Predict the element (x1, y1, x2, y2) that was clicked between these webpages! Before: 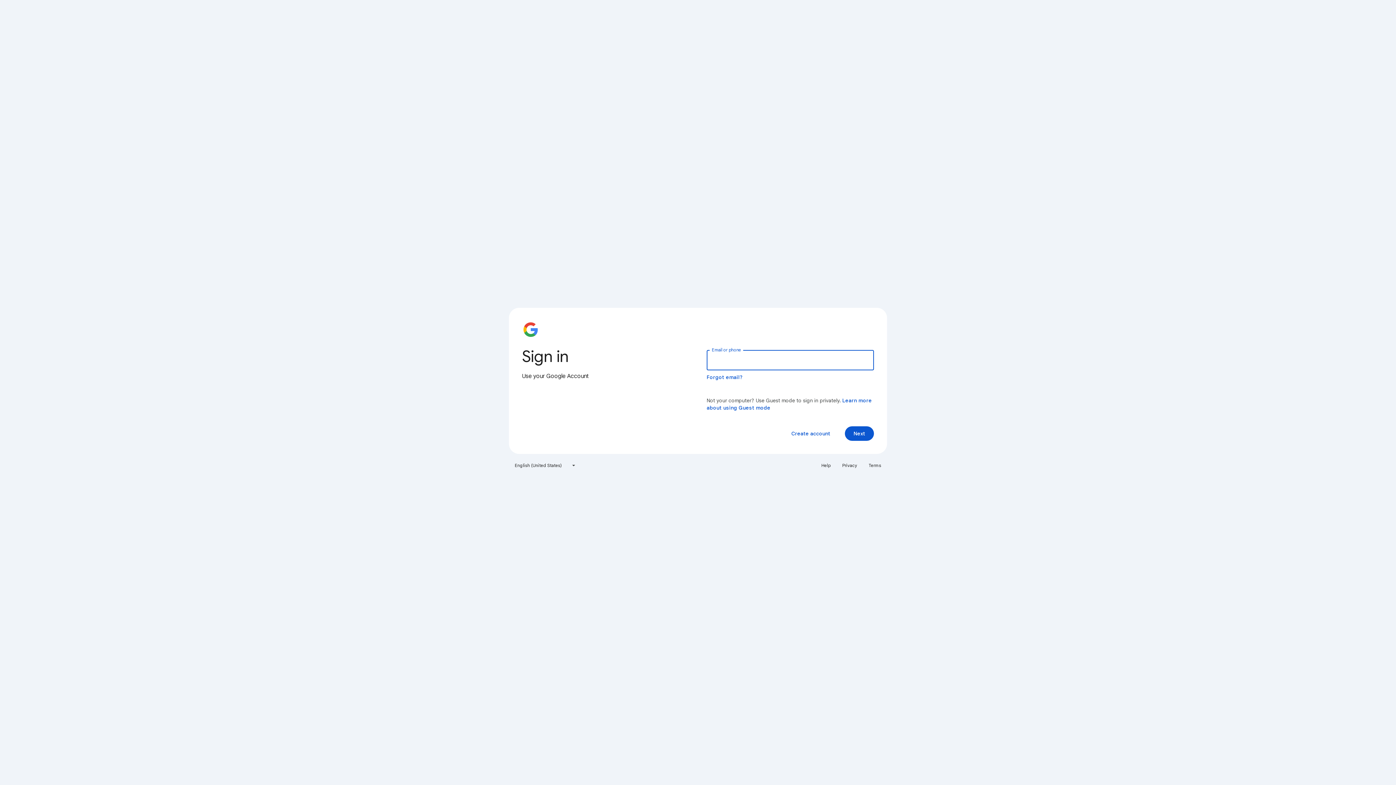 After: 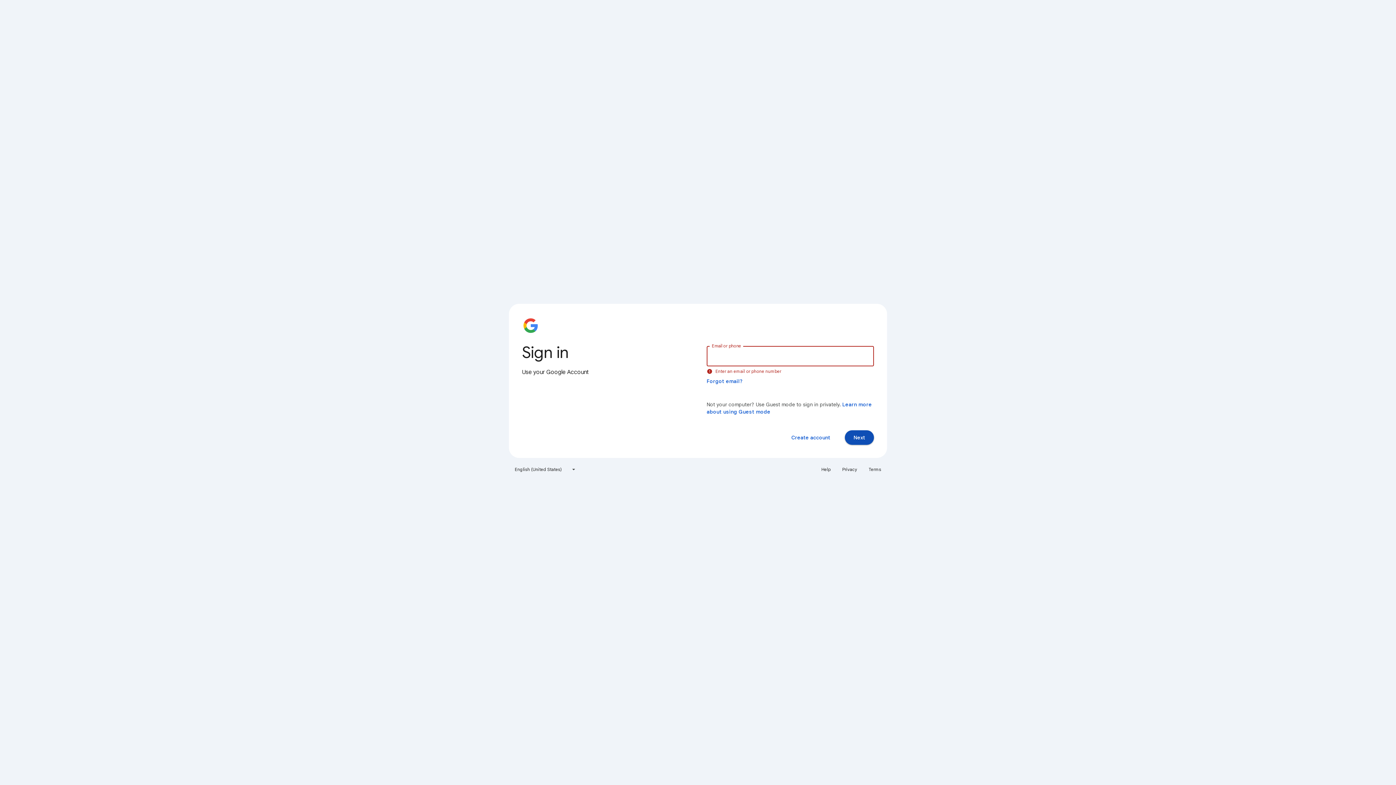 Action: label: Next bbox: (845, 426, 874, 441)